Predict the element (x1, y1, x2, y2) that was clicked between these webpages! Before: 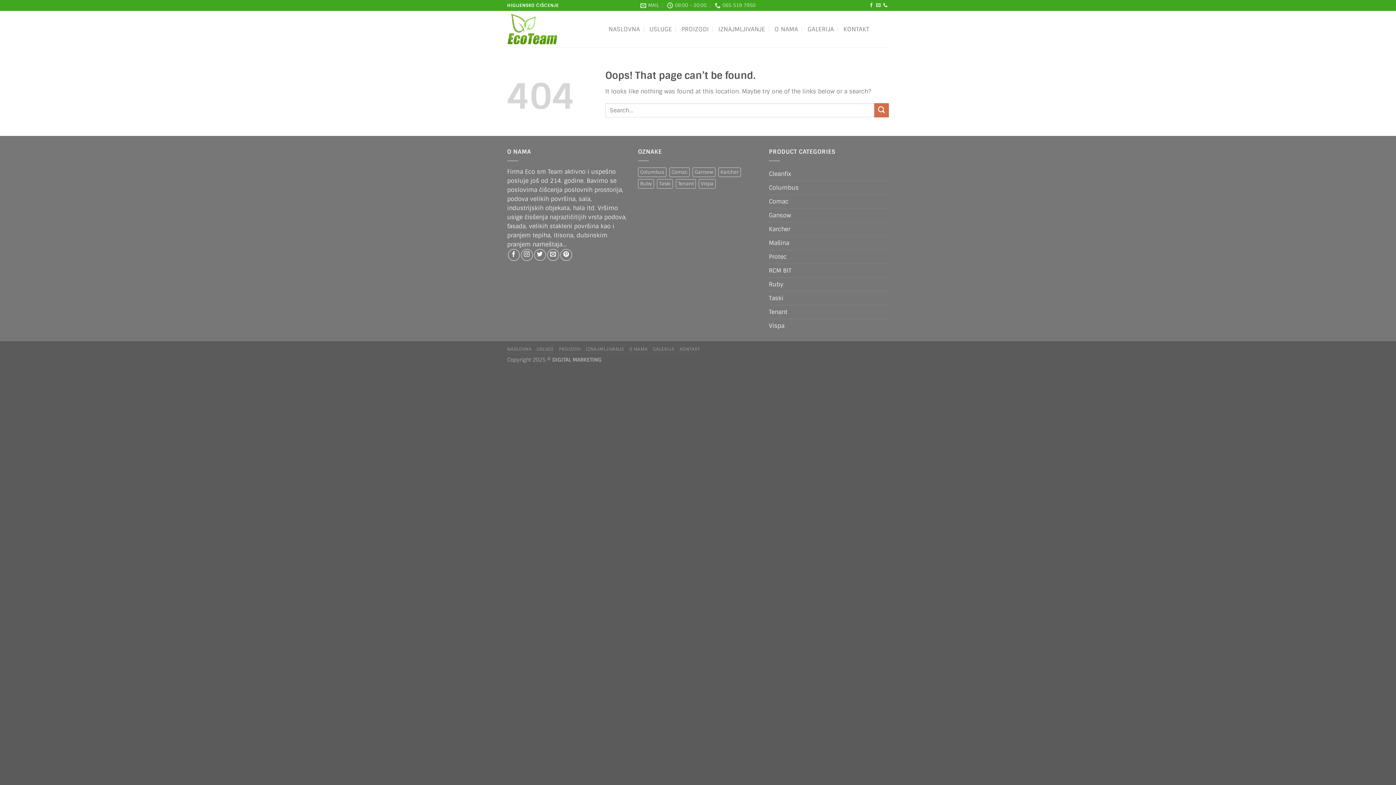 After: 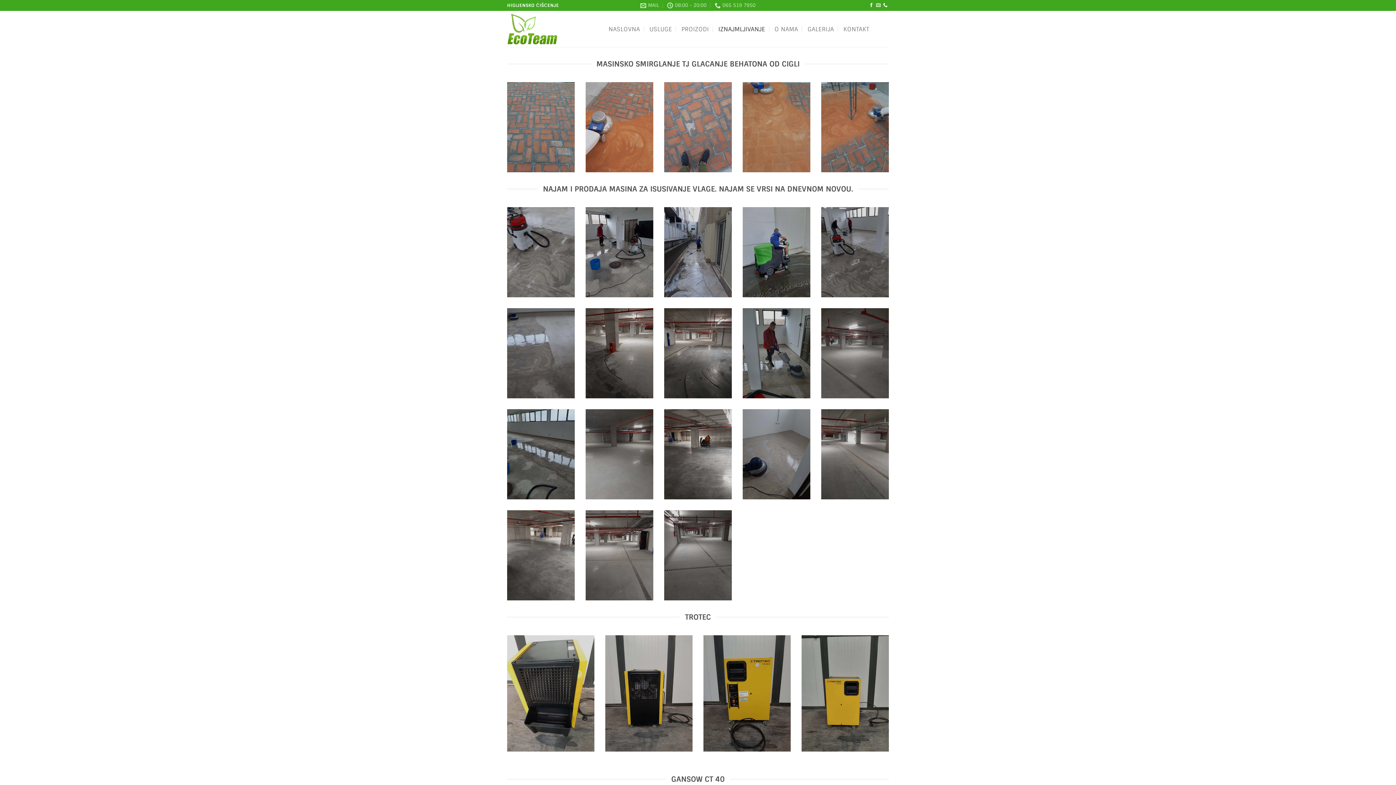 Action: label: IZNAJMLJIVANJE bbox: (586, 346, 624, 352)